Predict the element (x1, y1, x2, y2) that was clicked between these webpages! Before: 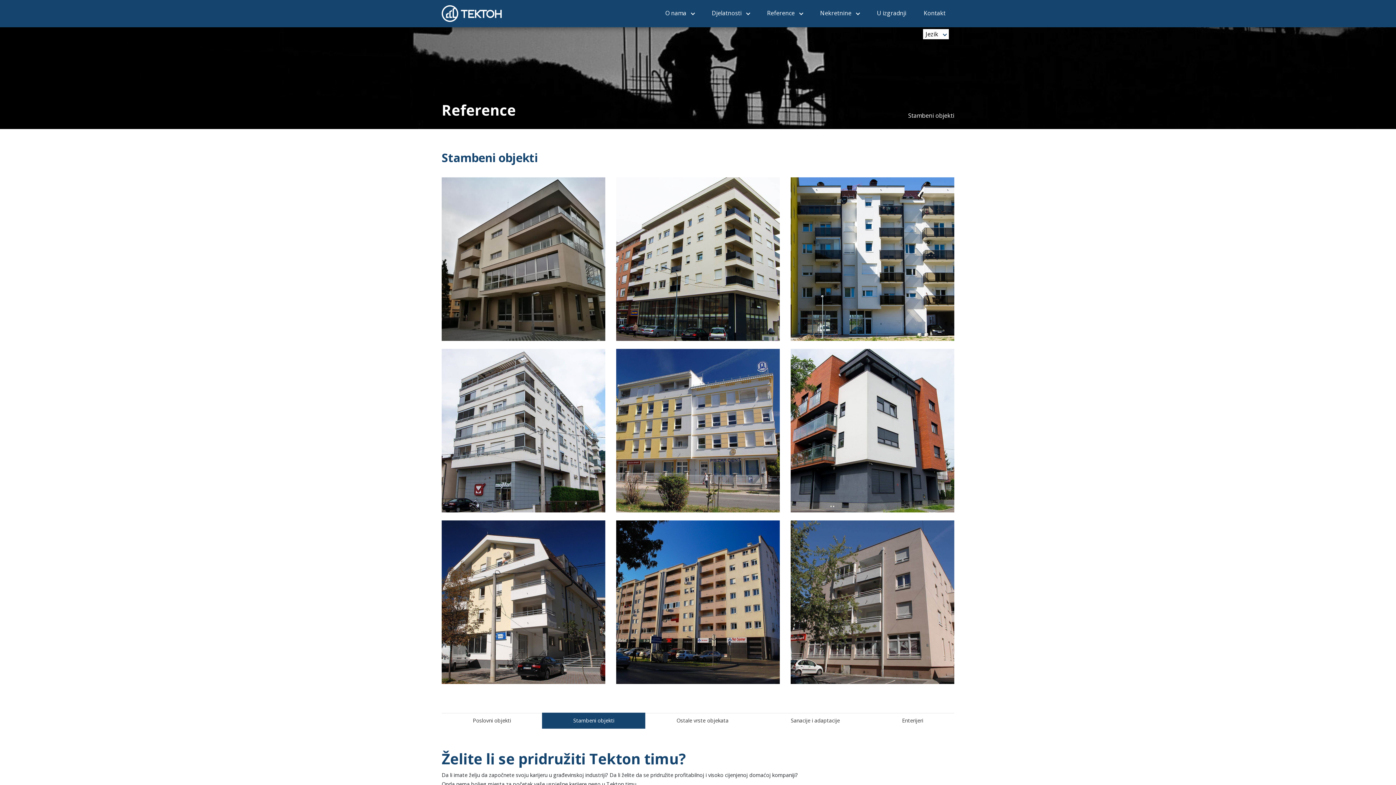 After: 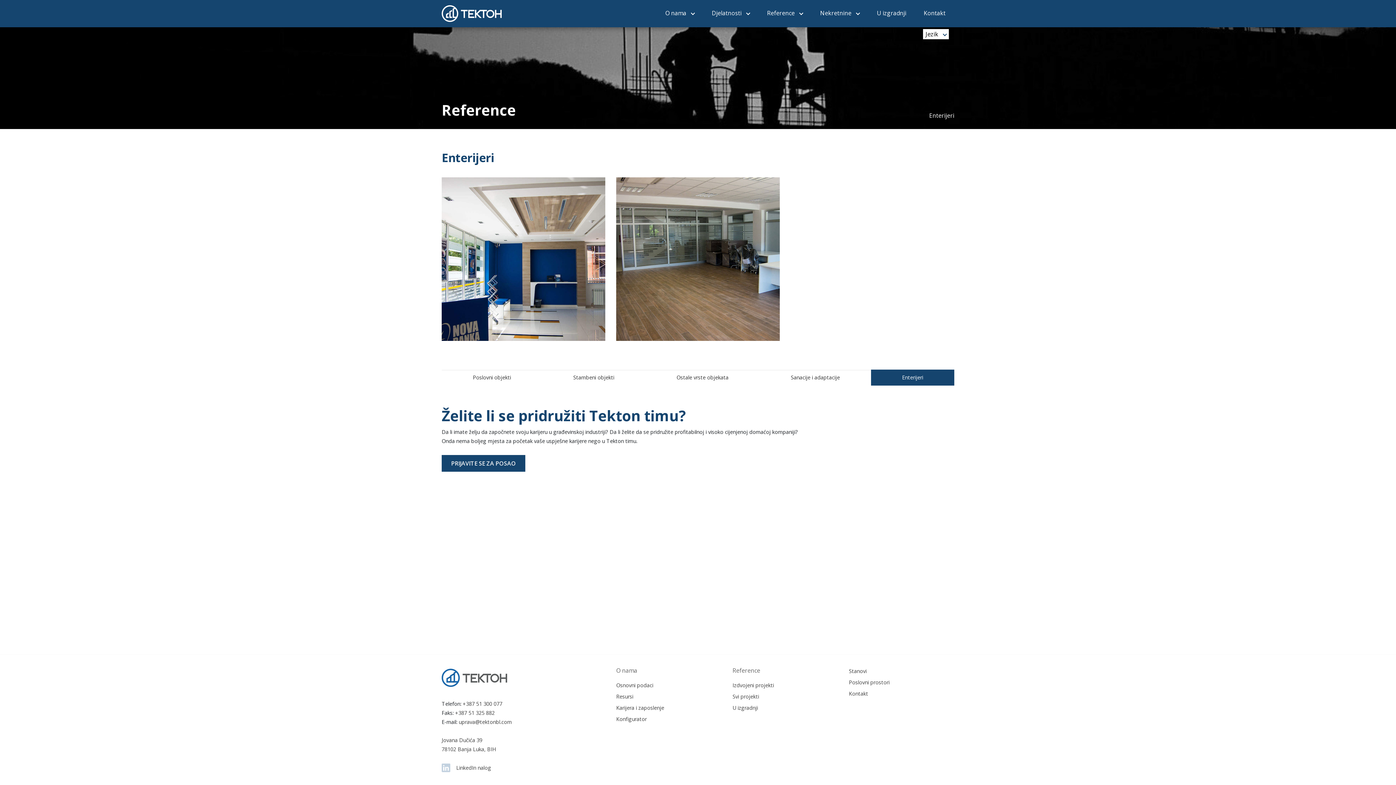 Action: label: Enteriјeri bbox: (871, 712, 954, 729)